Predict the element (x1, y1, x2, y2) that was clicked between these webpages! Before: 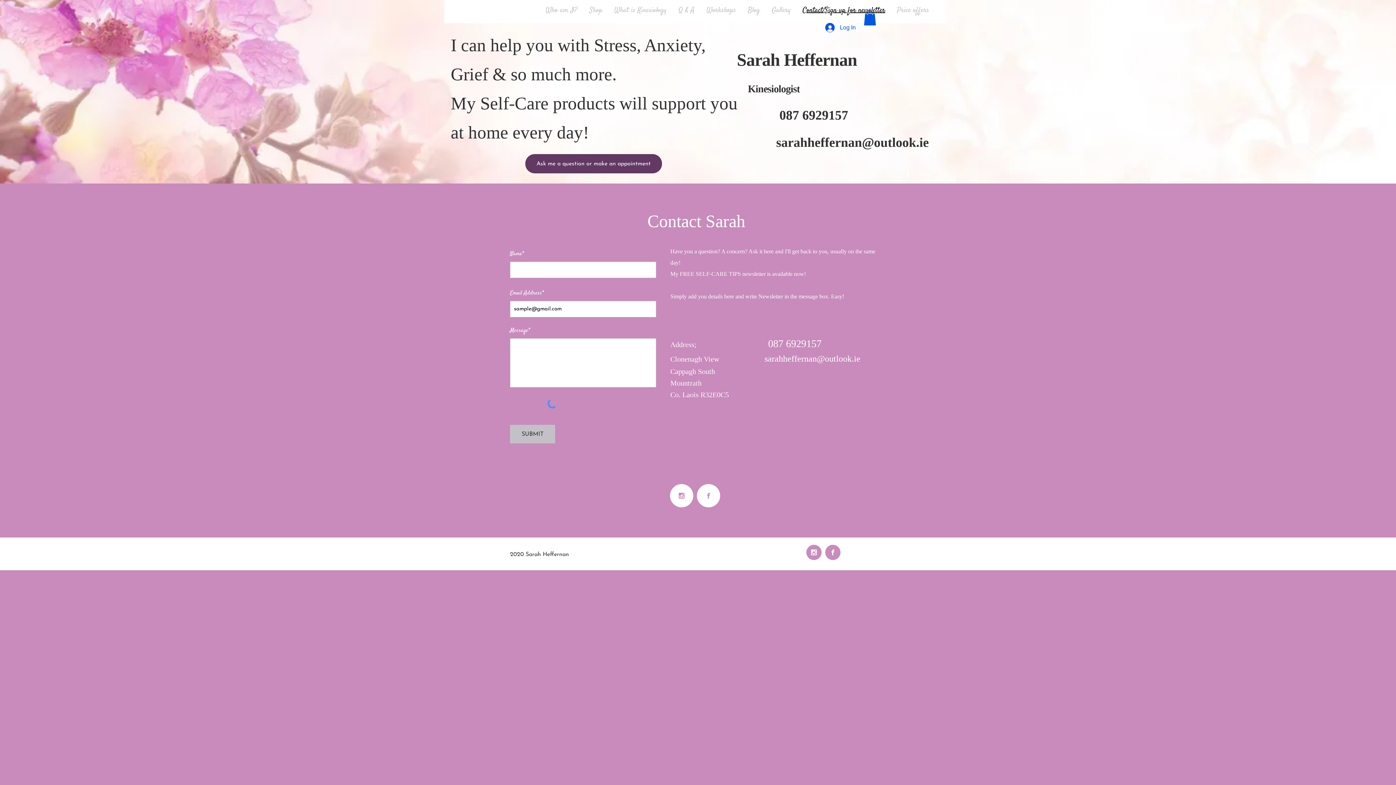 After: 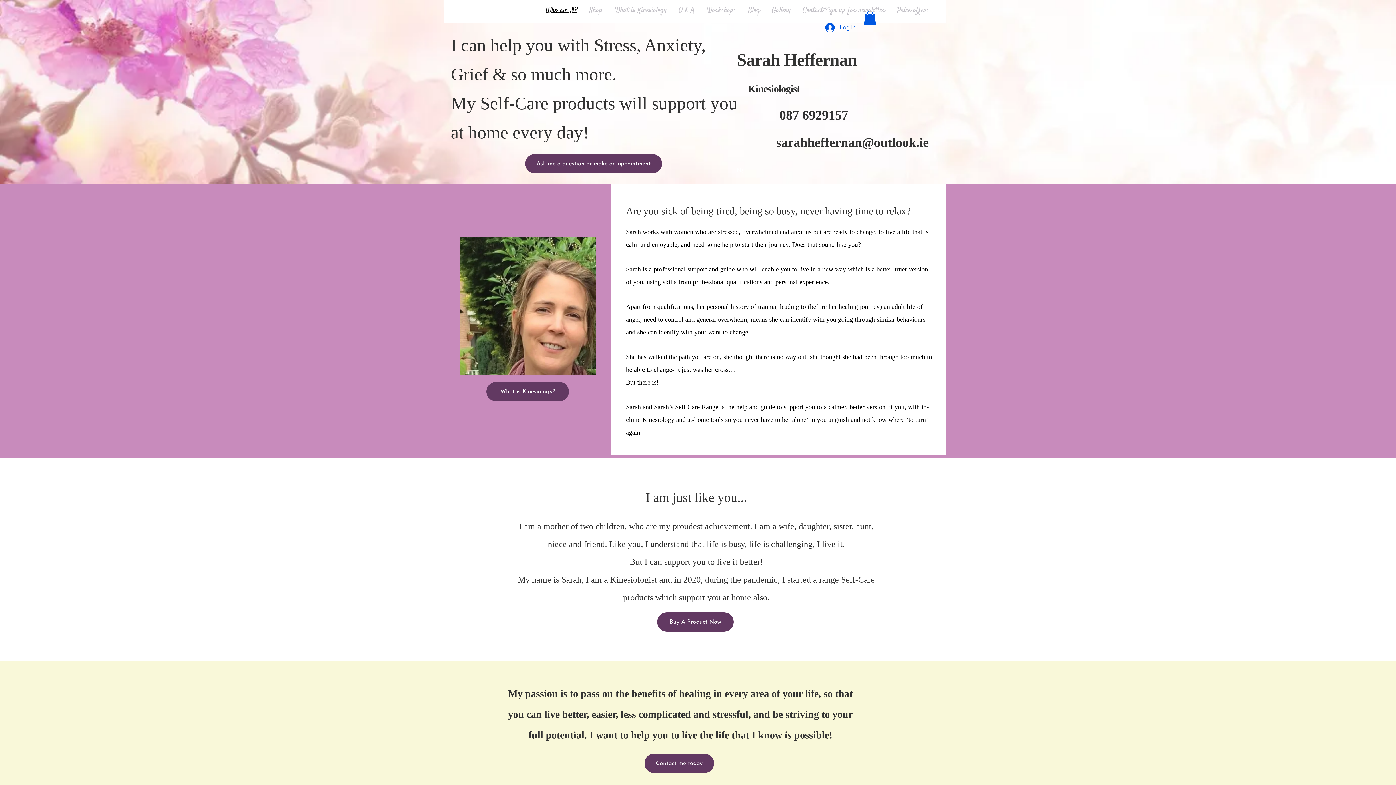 Action: bbox: (540, 6, 583, 14) label: Who am I?